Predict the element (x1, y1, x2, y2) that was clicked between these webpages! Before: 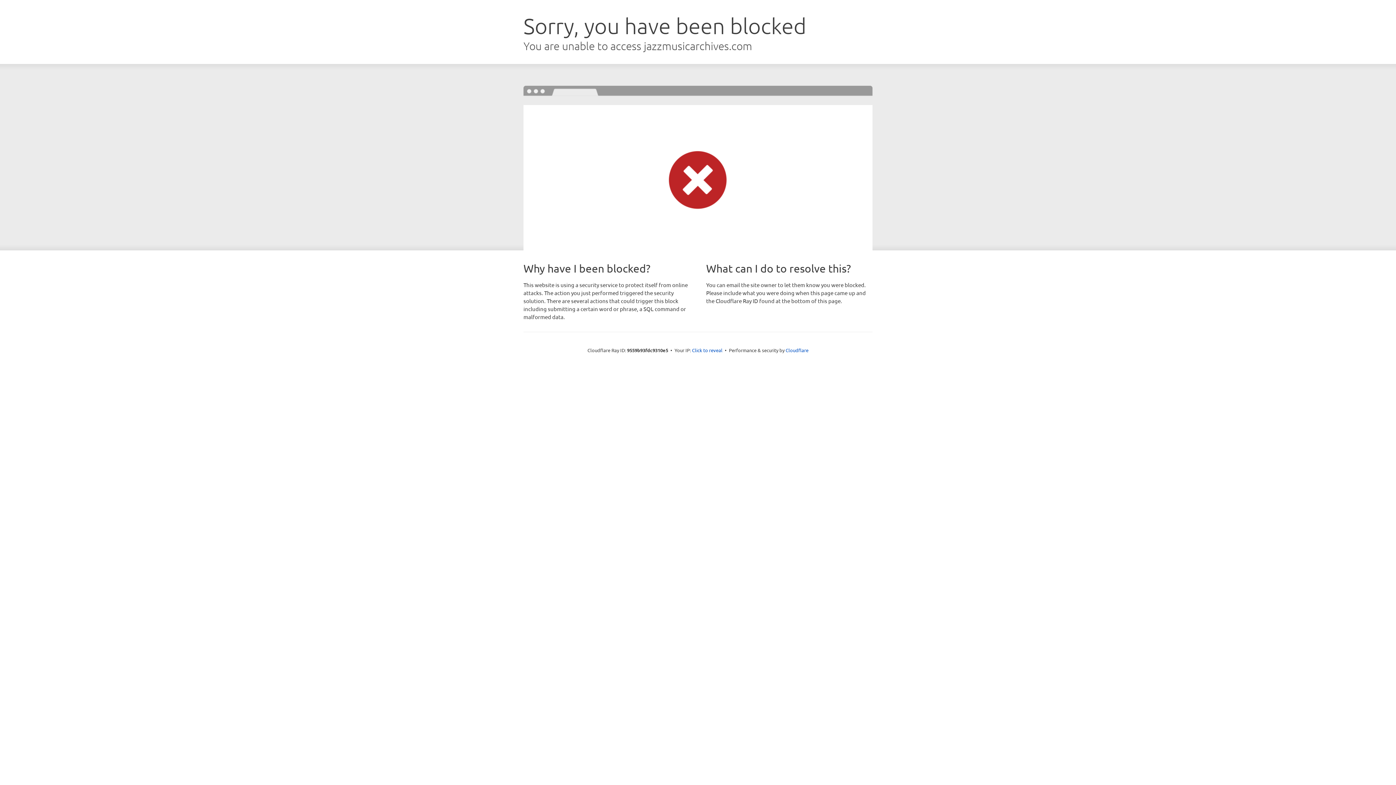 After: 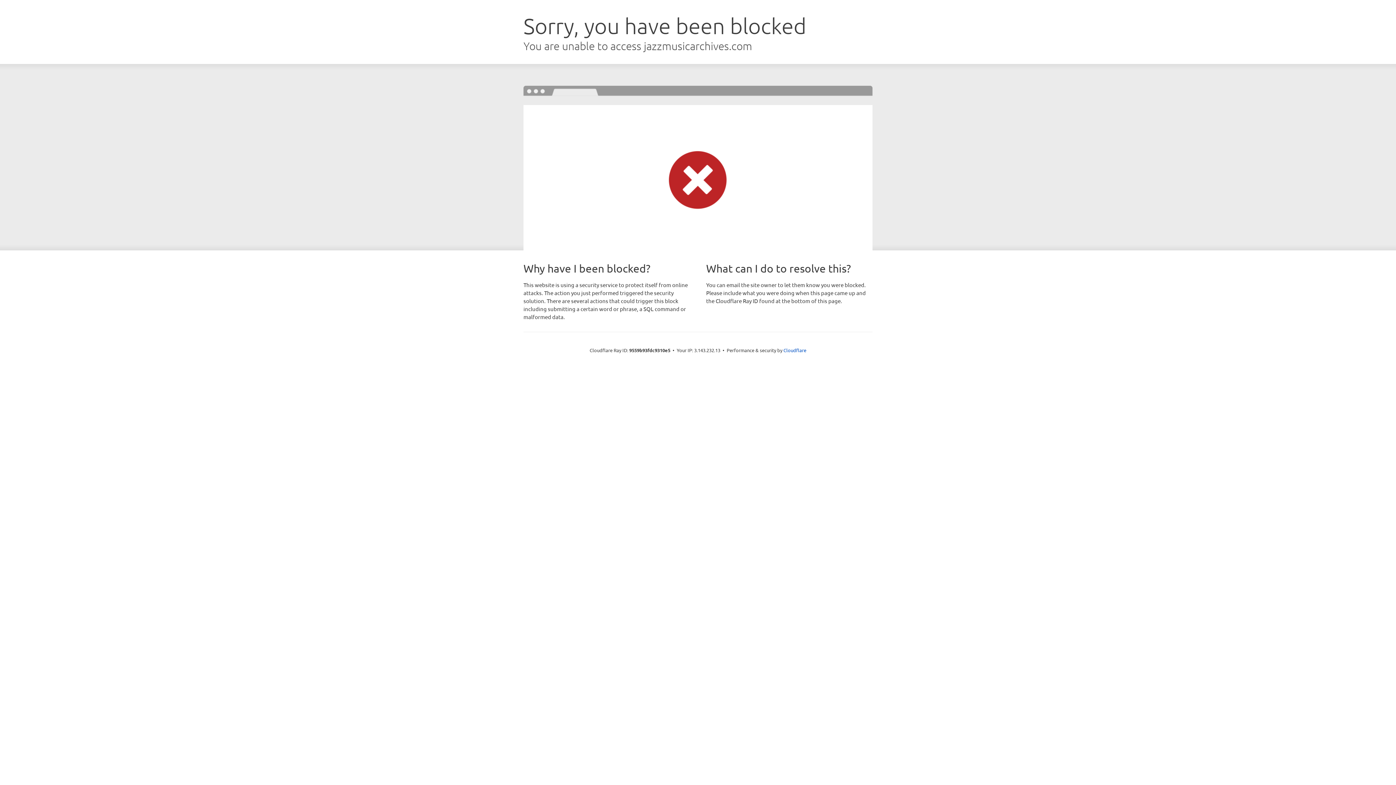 Action: label: Click to reveal bbox: (692, 346, 722, 353)